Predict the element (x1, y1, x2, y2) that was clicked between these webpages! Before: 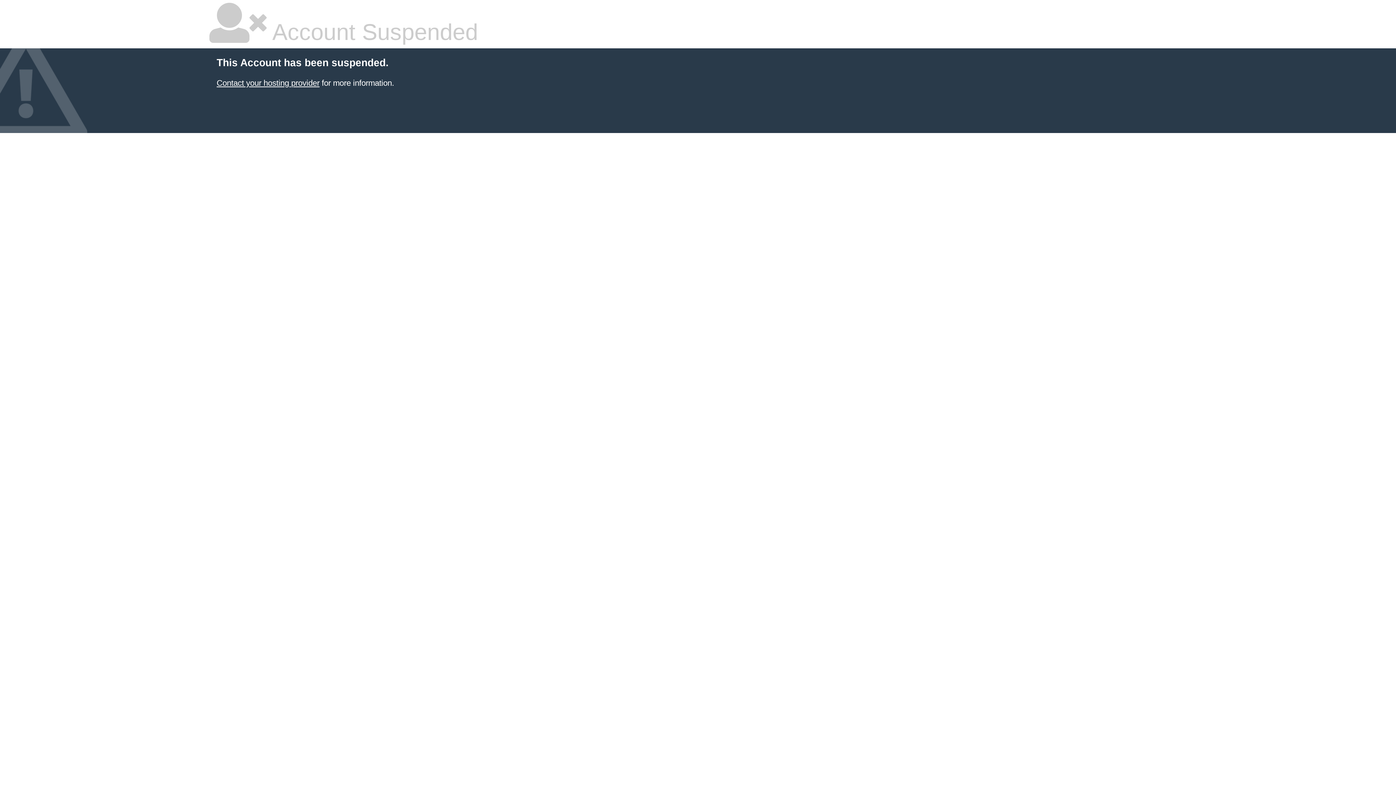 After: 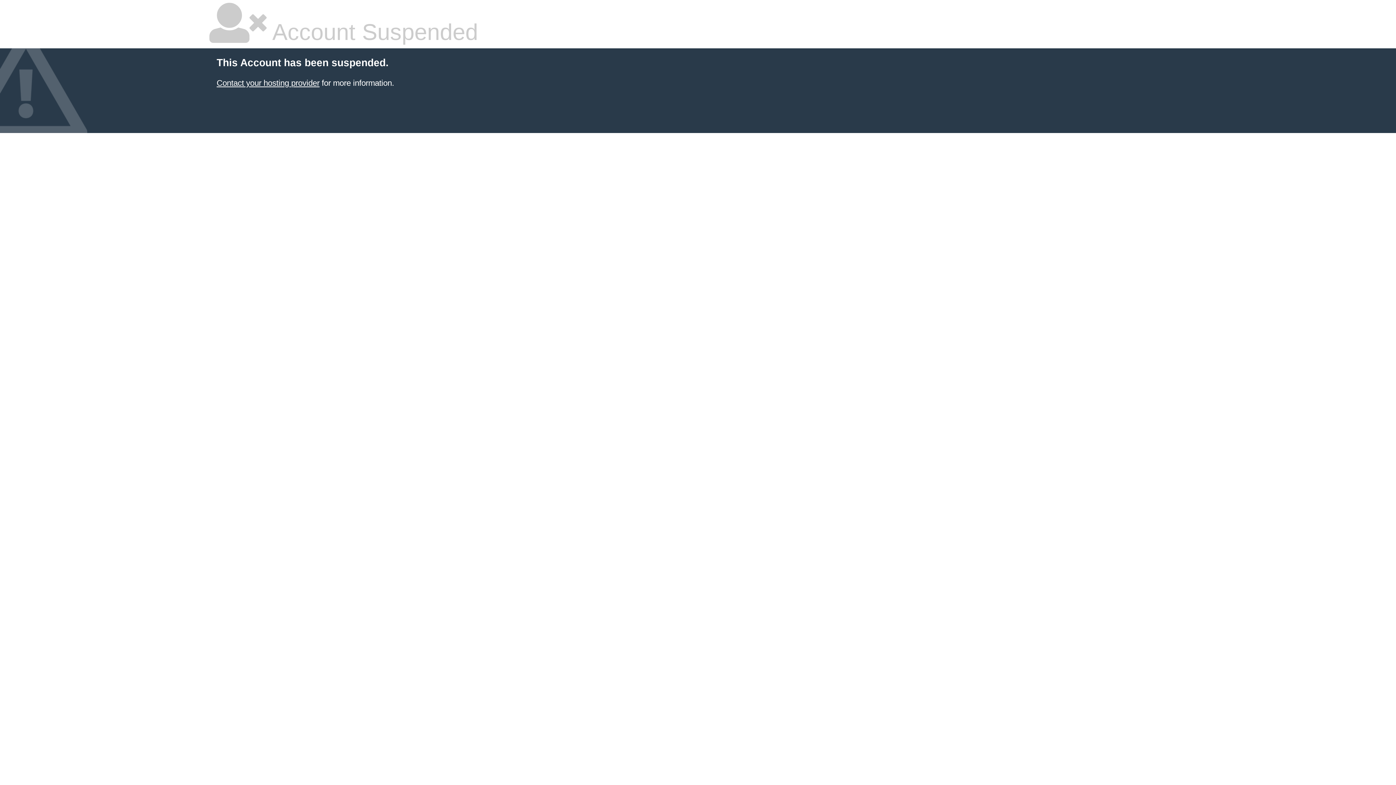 Action: label: Contact your hosting provider bbox: (216, 78, 319, 87)